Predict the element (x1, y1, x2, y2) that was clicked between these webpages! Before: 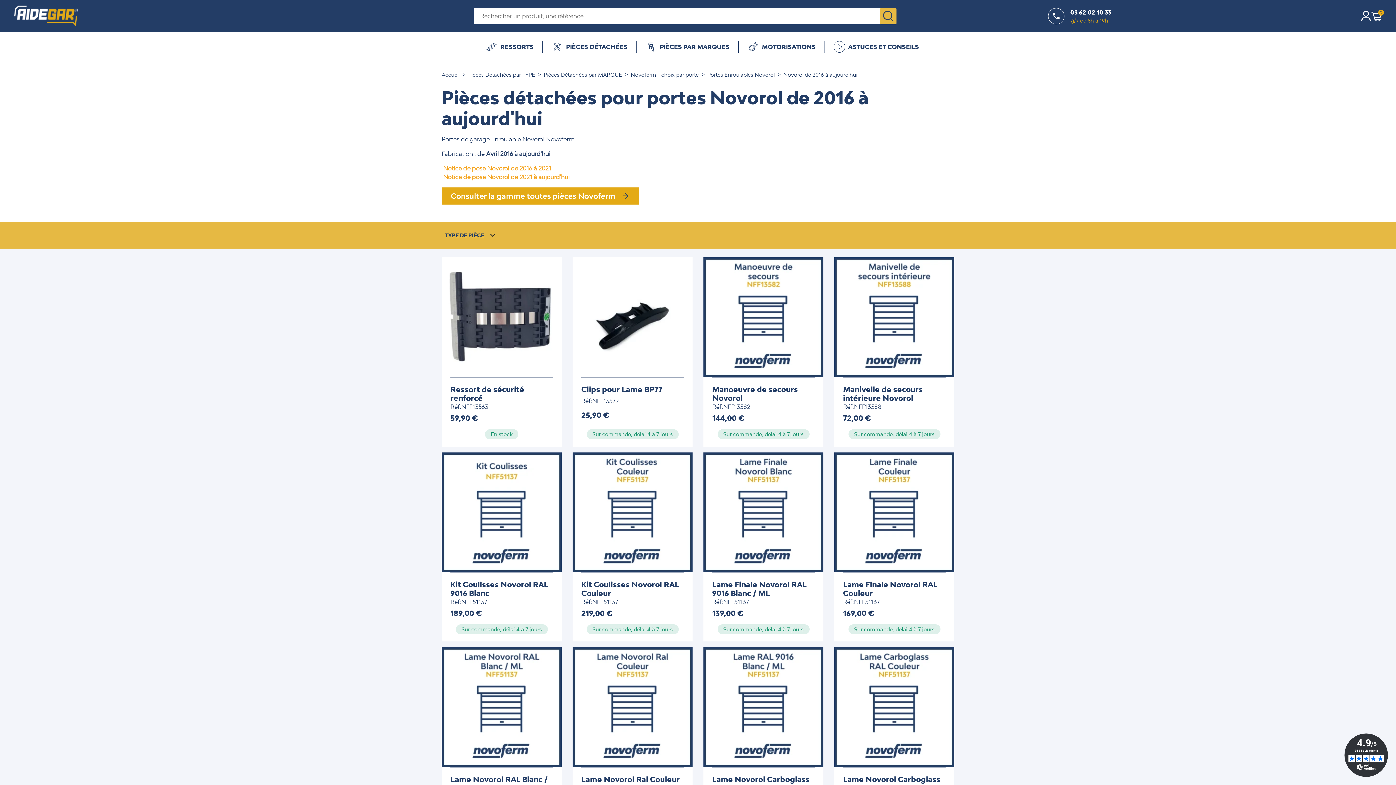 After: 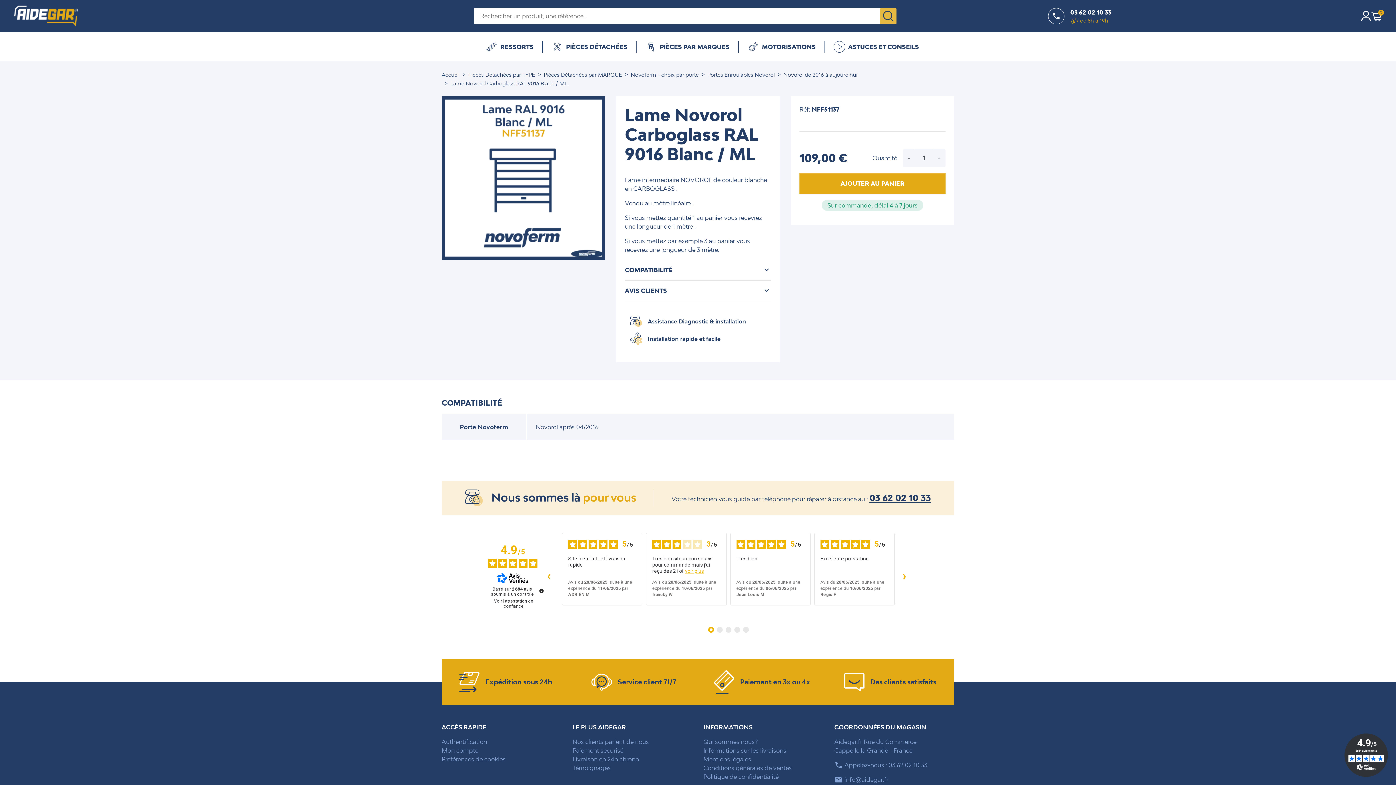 Action: bbox: (712, 775, 809, 792) label: Lame Novorol Carboglass RAL 9016 Blanc / ML